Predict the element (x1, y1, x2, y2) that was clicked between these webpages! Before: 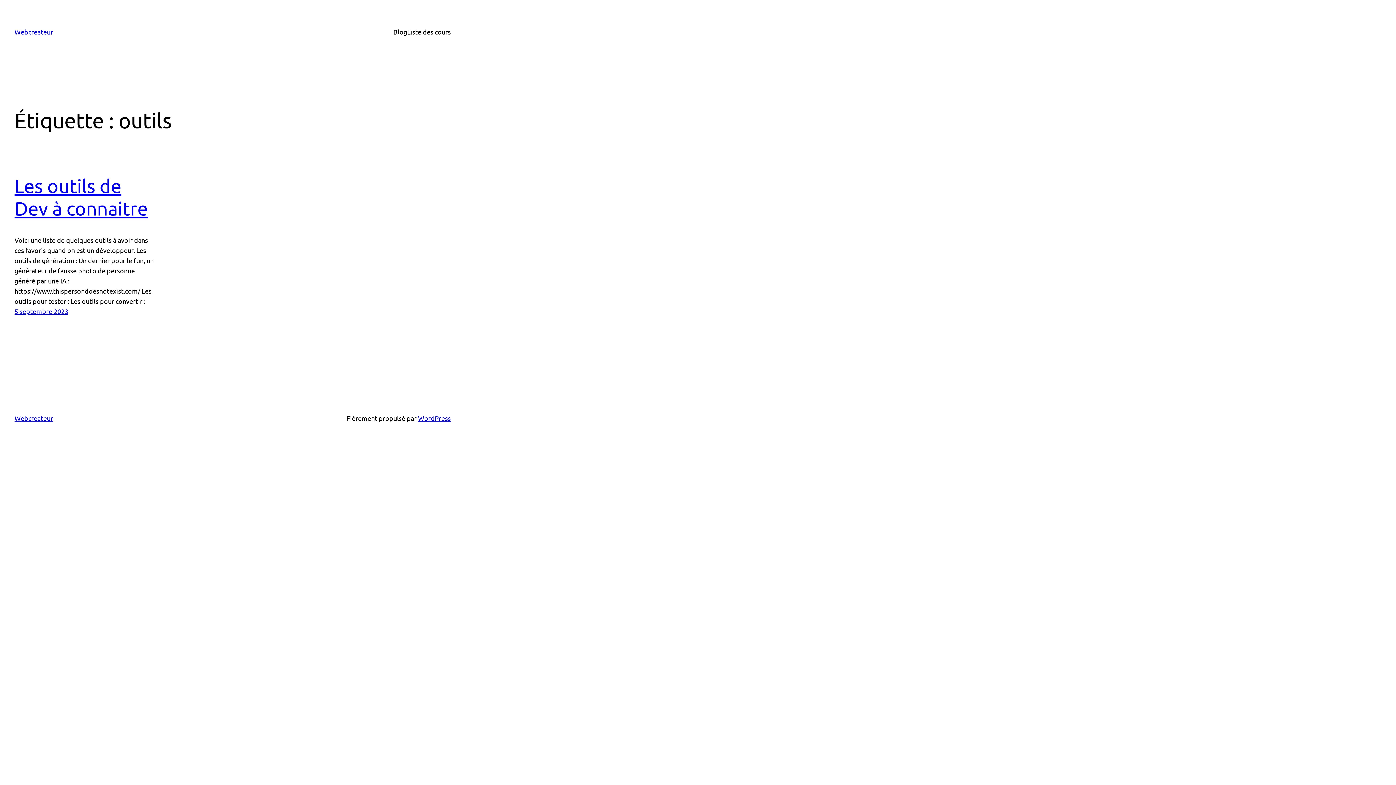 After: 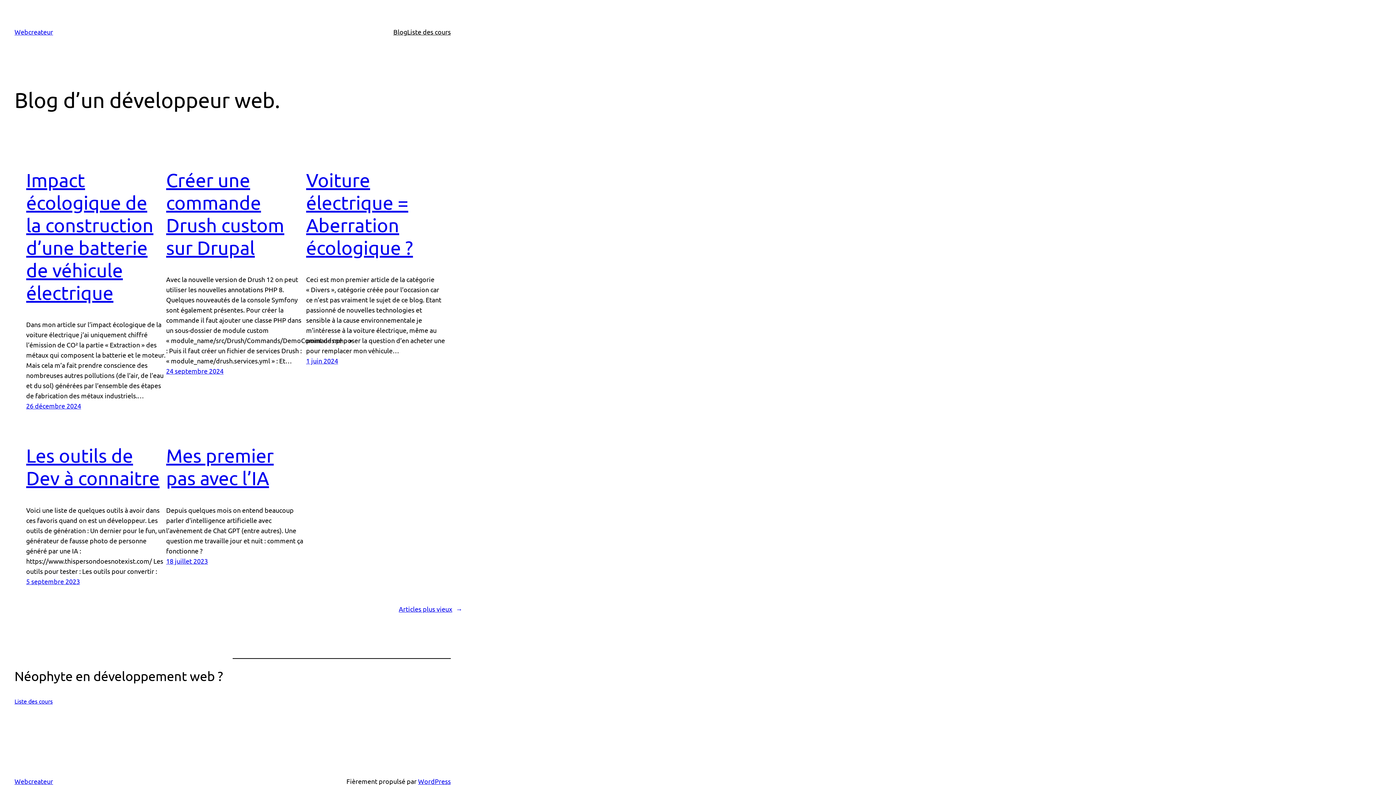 Action: label: Blog bbox: (393, 26, 407, 37)